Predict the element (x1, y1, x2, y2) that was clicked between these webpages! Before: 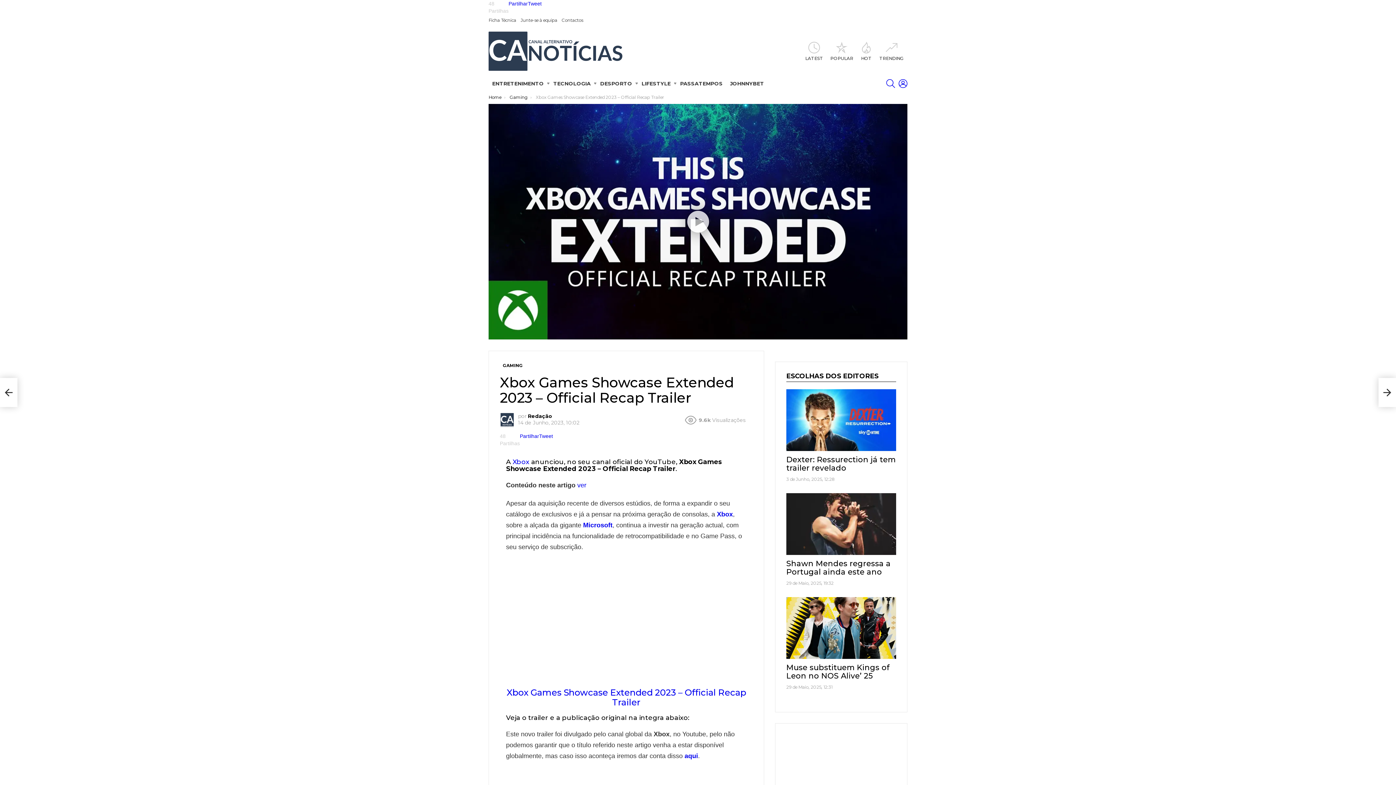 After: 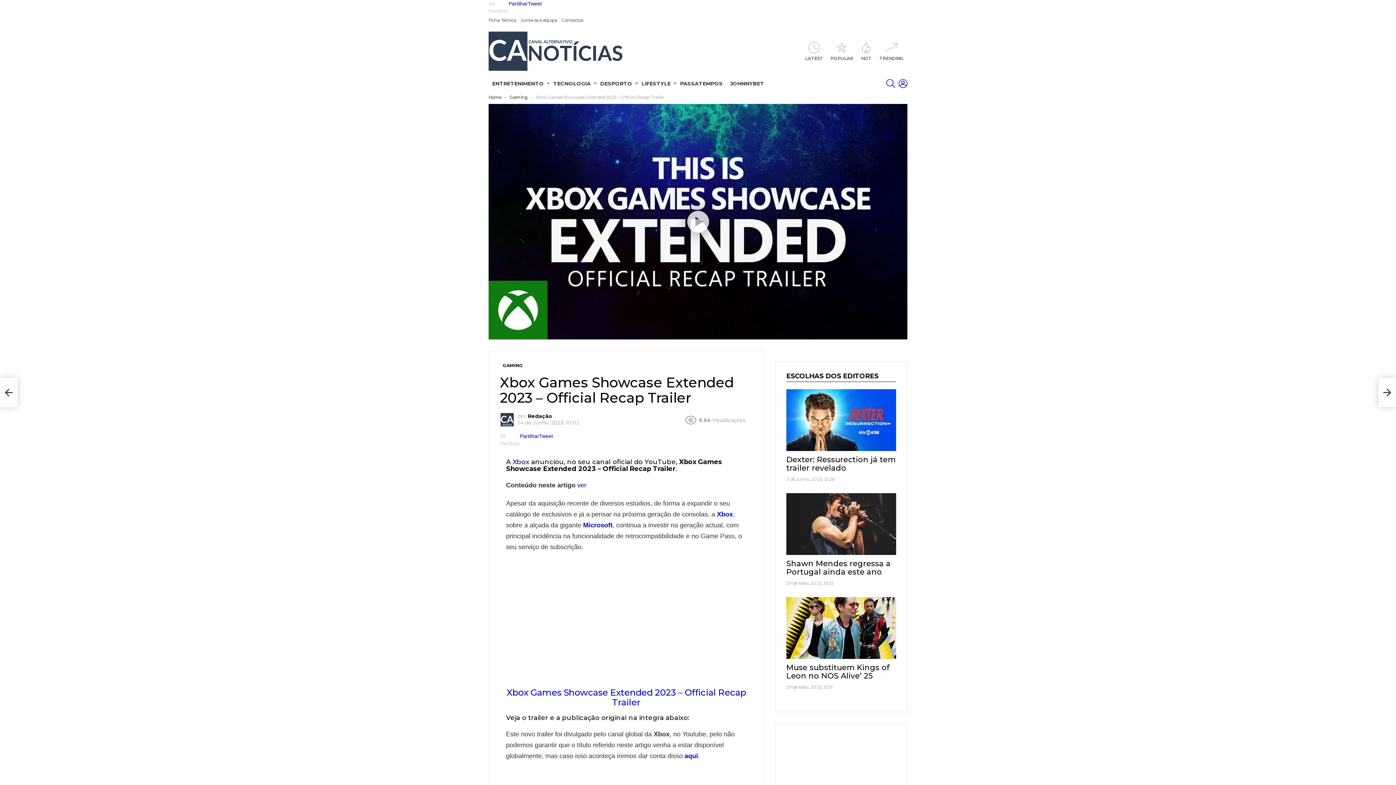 Action: bbox: (506, 687, 746, 708) label: Xbox Games Showcase Extended 2023 – Official Recap Trailer